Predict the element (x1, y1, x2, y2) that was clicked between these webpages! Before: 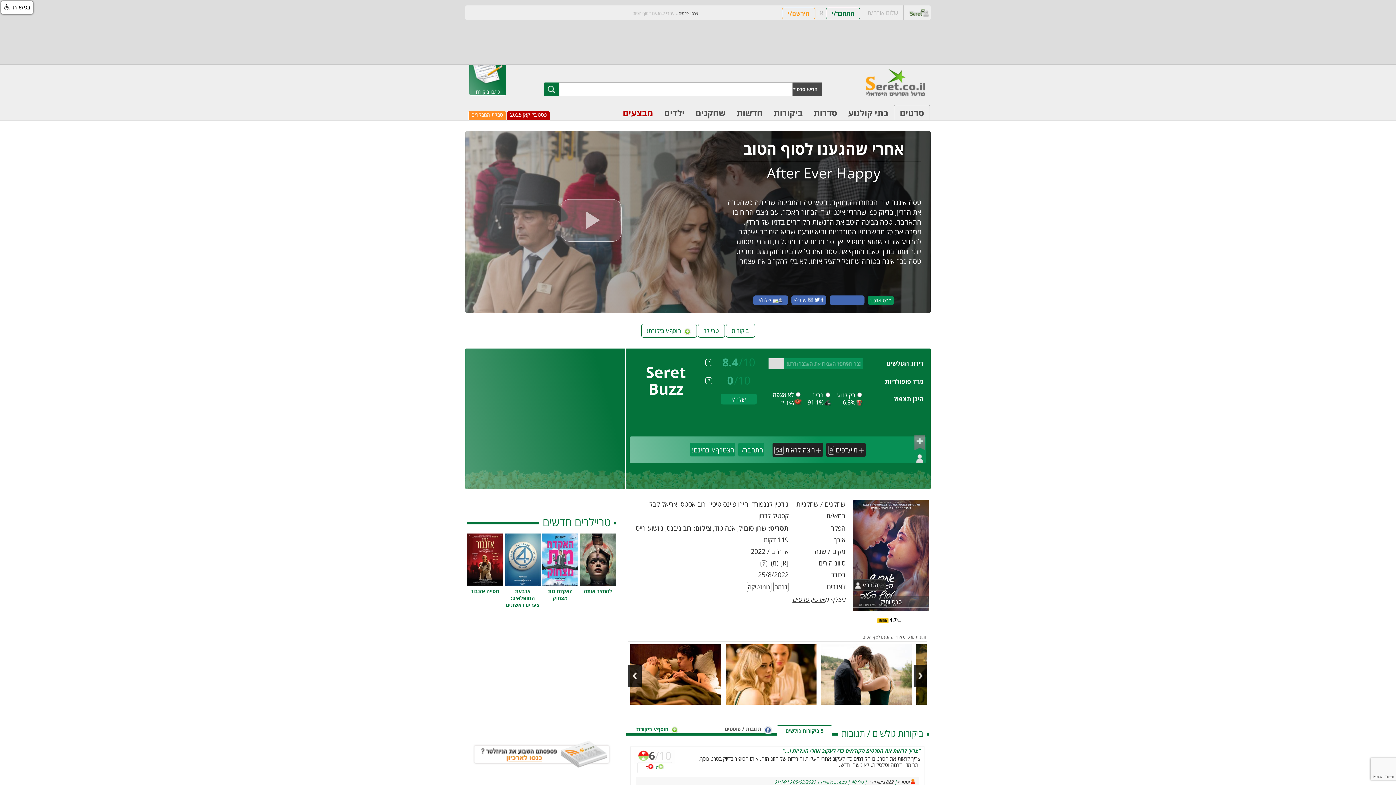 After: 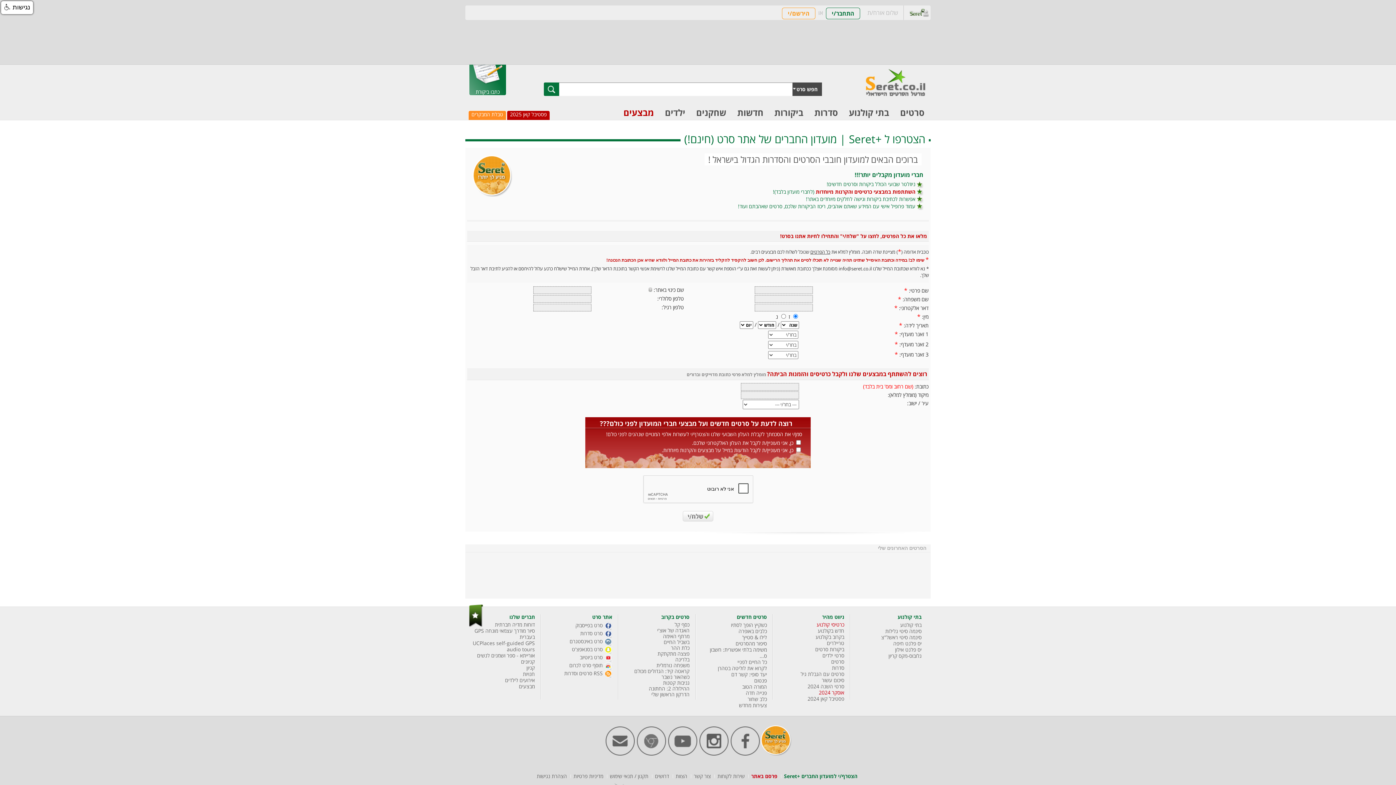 Action: label: הירשם/י bbox: (782, 7, 815, 19)